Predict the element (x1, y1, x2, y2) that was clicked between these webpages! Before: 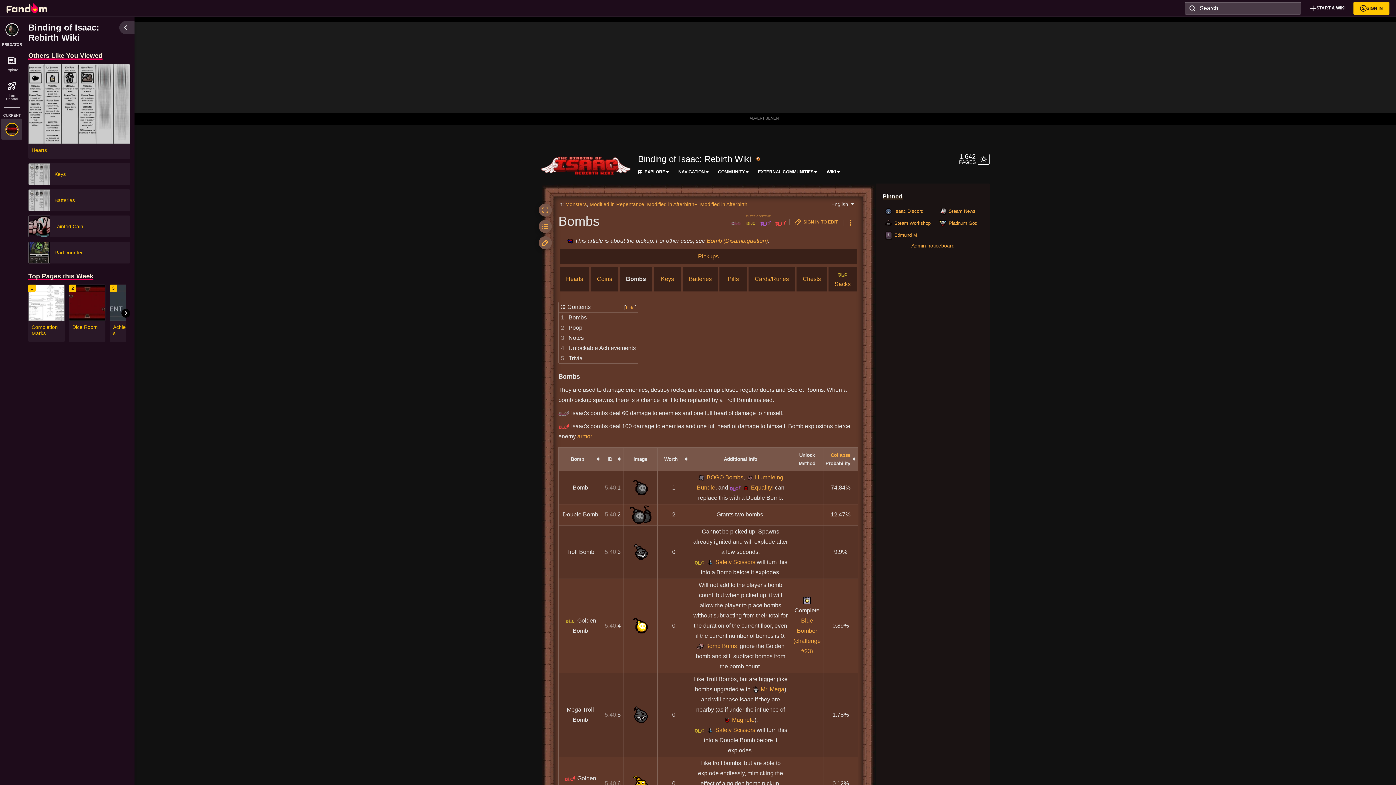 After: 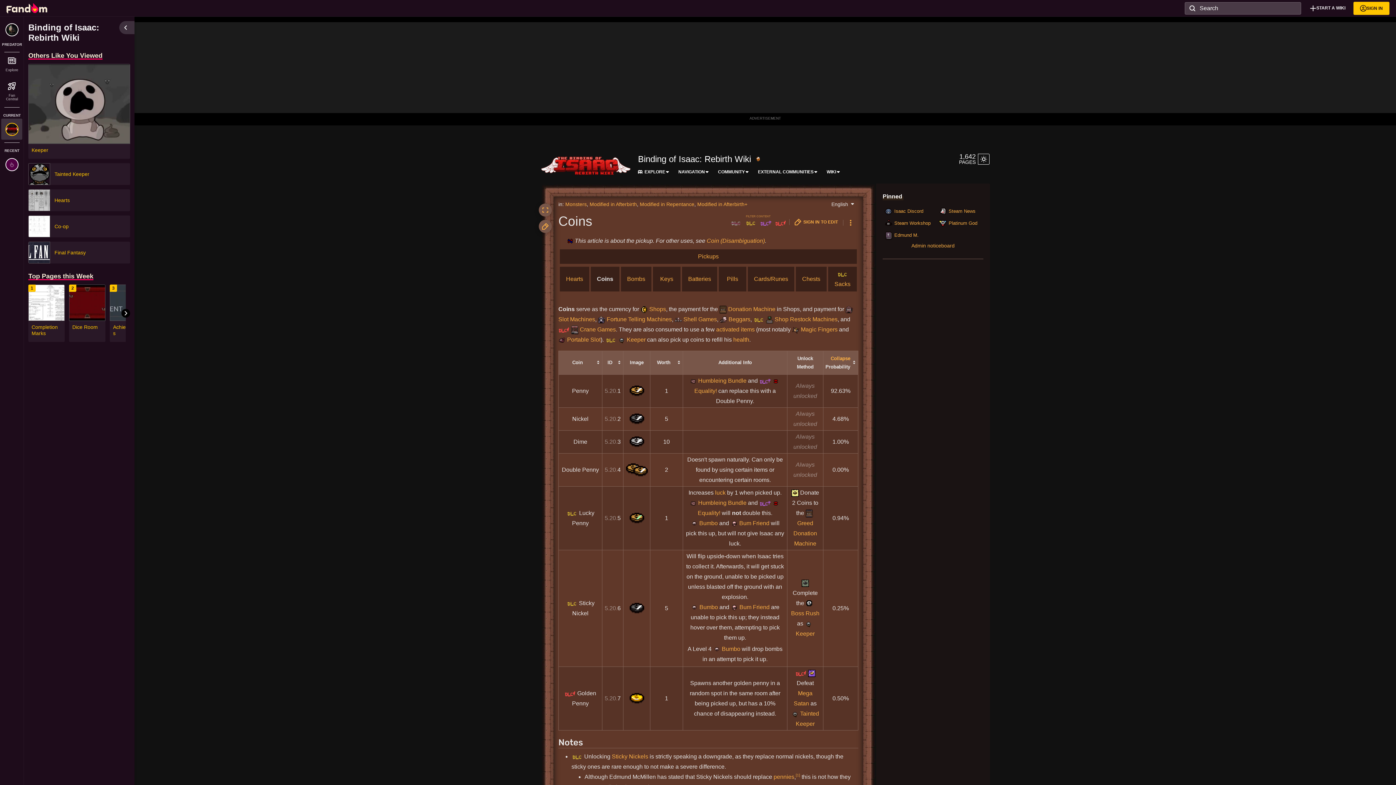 Action: label: Coins bbox: (597, 276, 612, 282)